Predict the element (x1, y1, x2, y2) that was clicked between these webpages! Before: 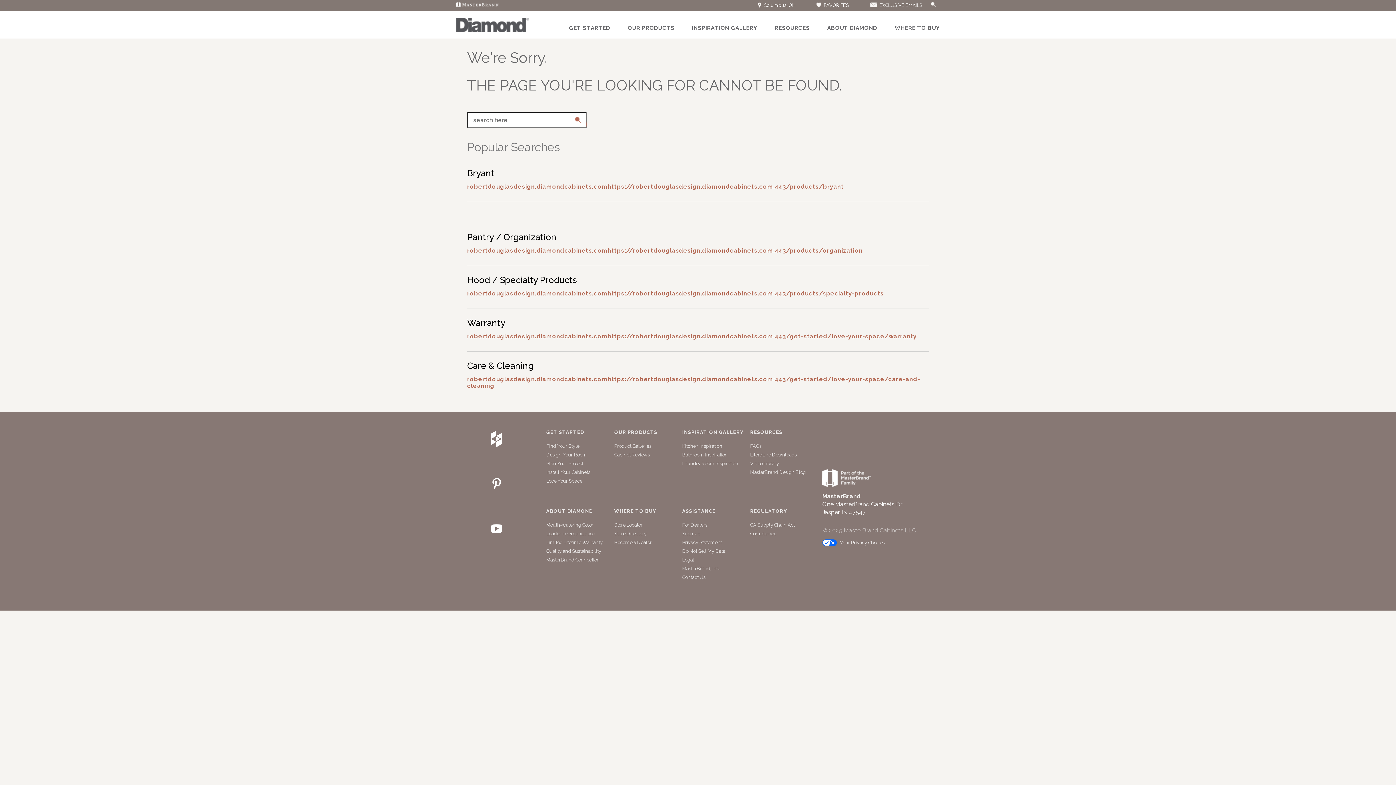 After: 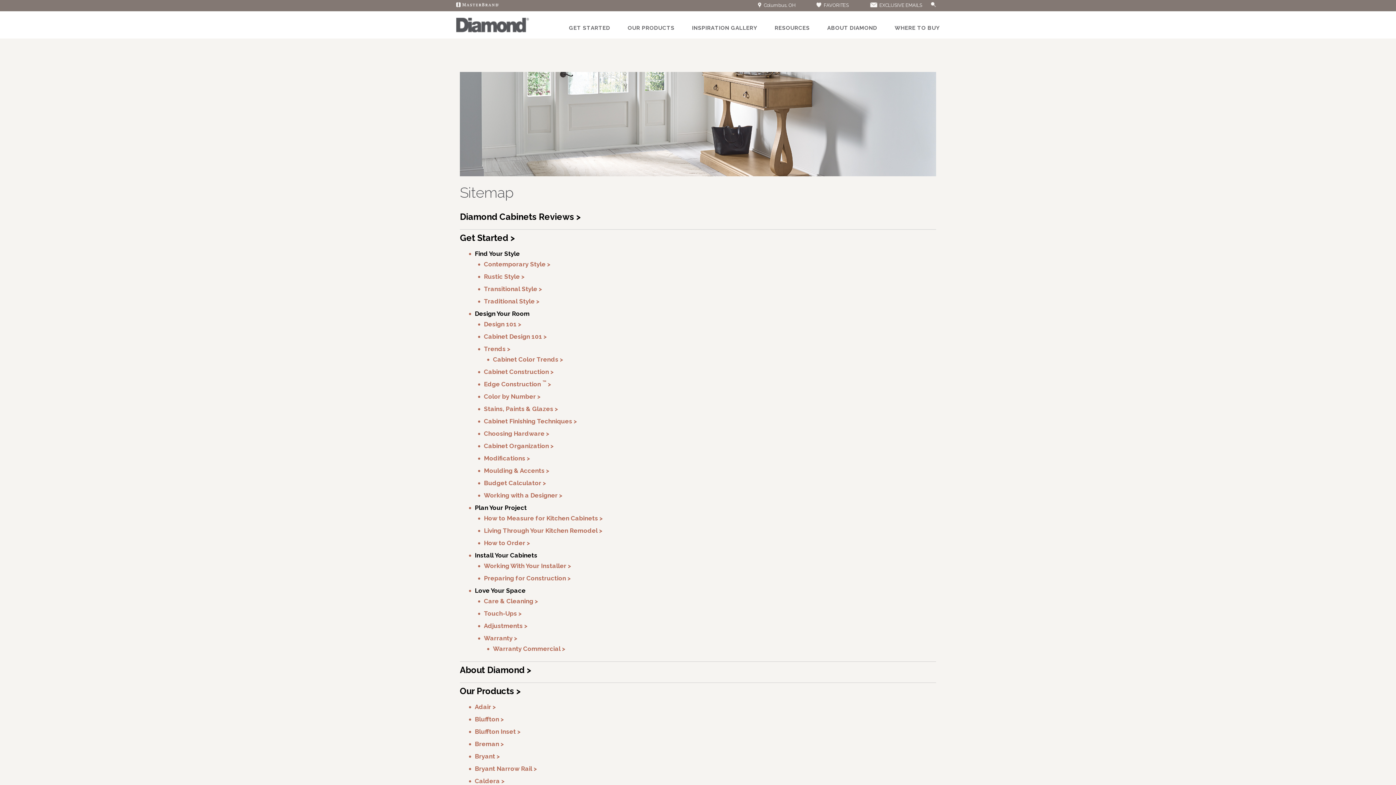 Action: label: Sitemap bbox: (682, 531, 700, 536)